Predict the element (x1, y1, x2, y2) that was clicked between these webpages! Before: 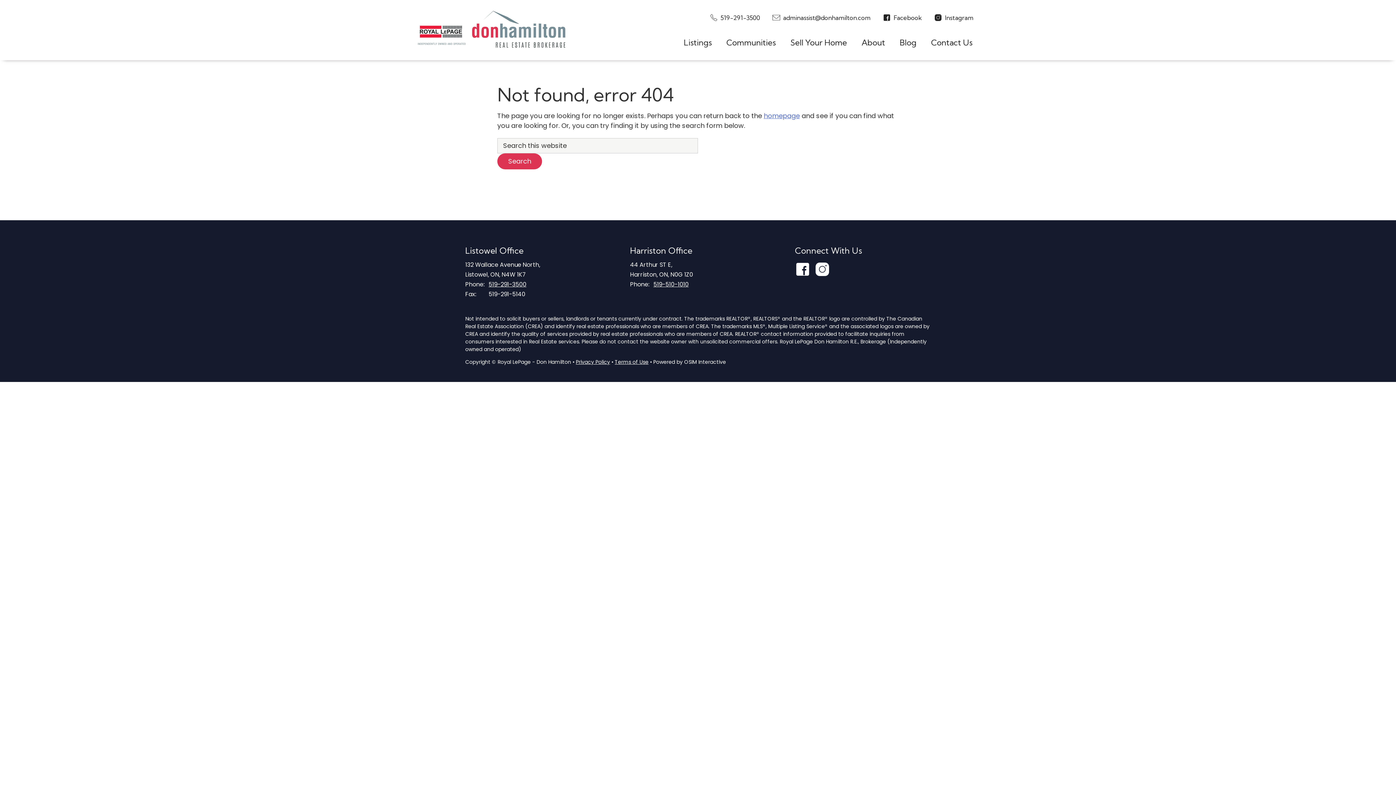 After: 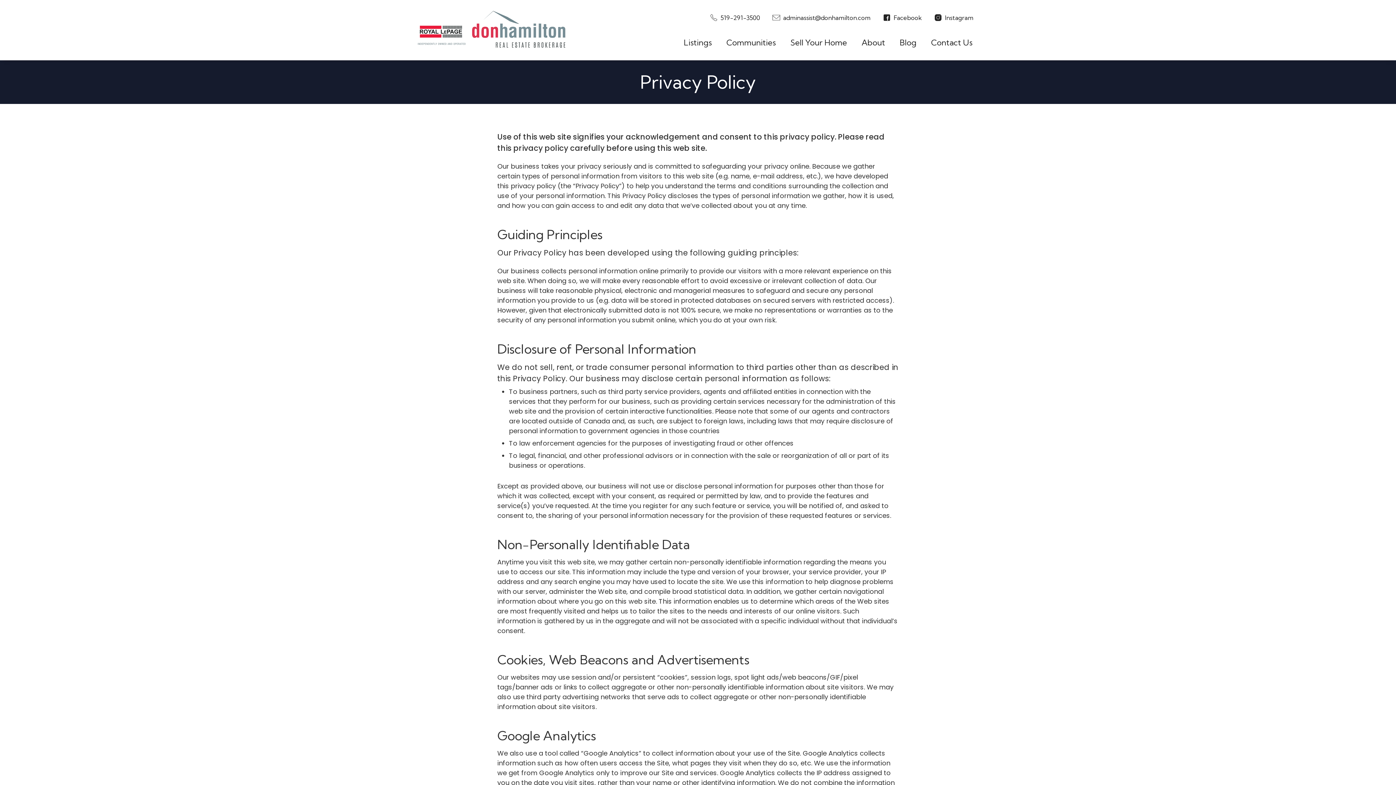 Action: label: Privacy Policy bbox: (576, 358, 610, 365)